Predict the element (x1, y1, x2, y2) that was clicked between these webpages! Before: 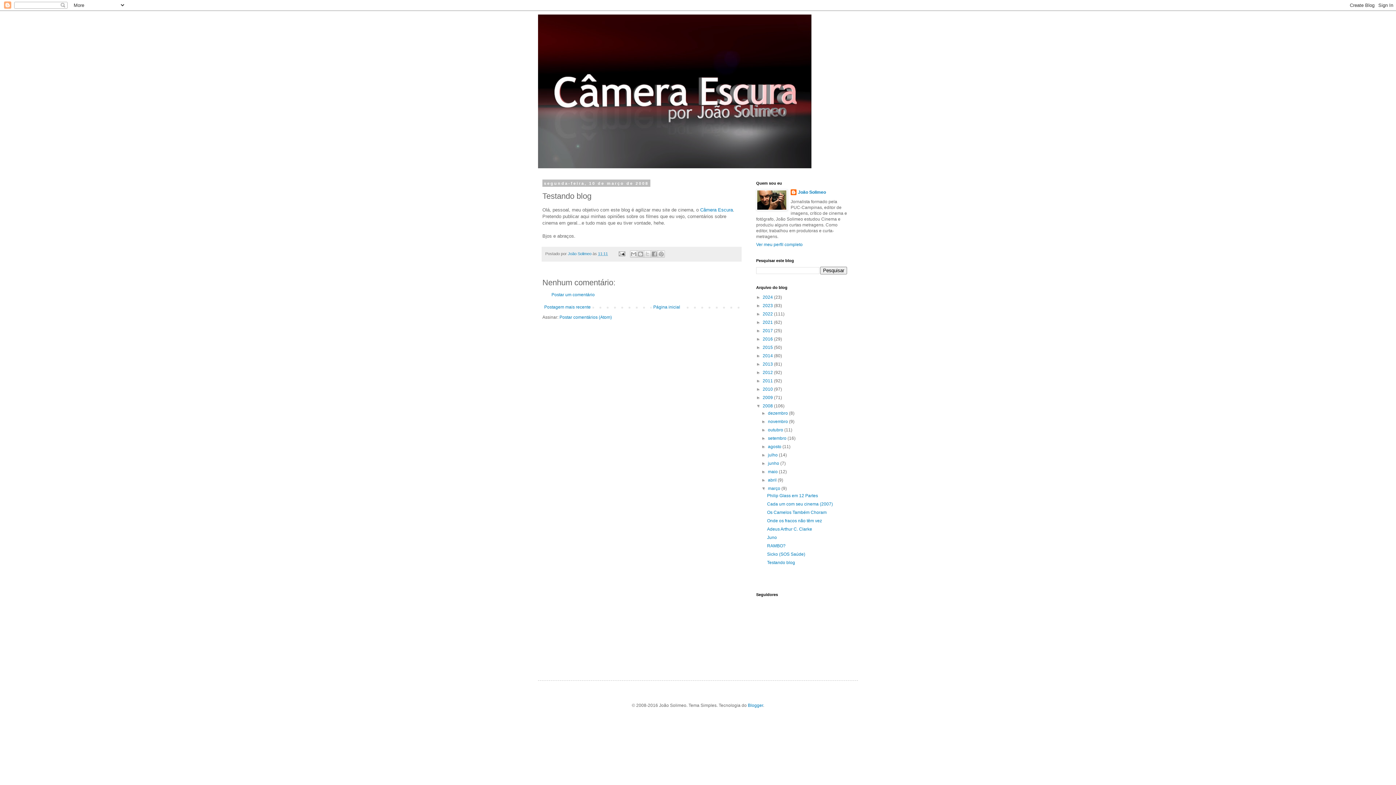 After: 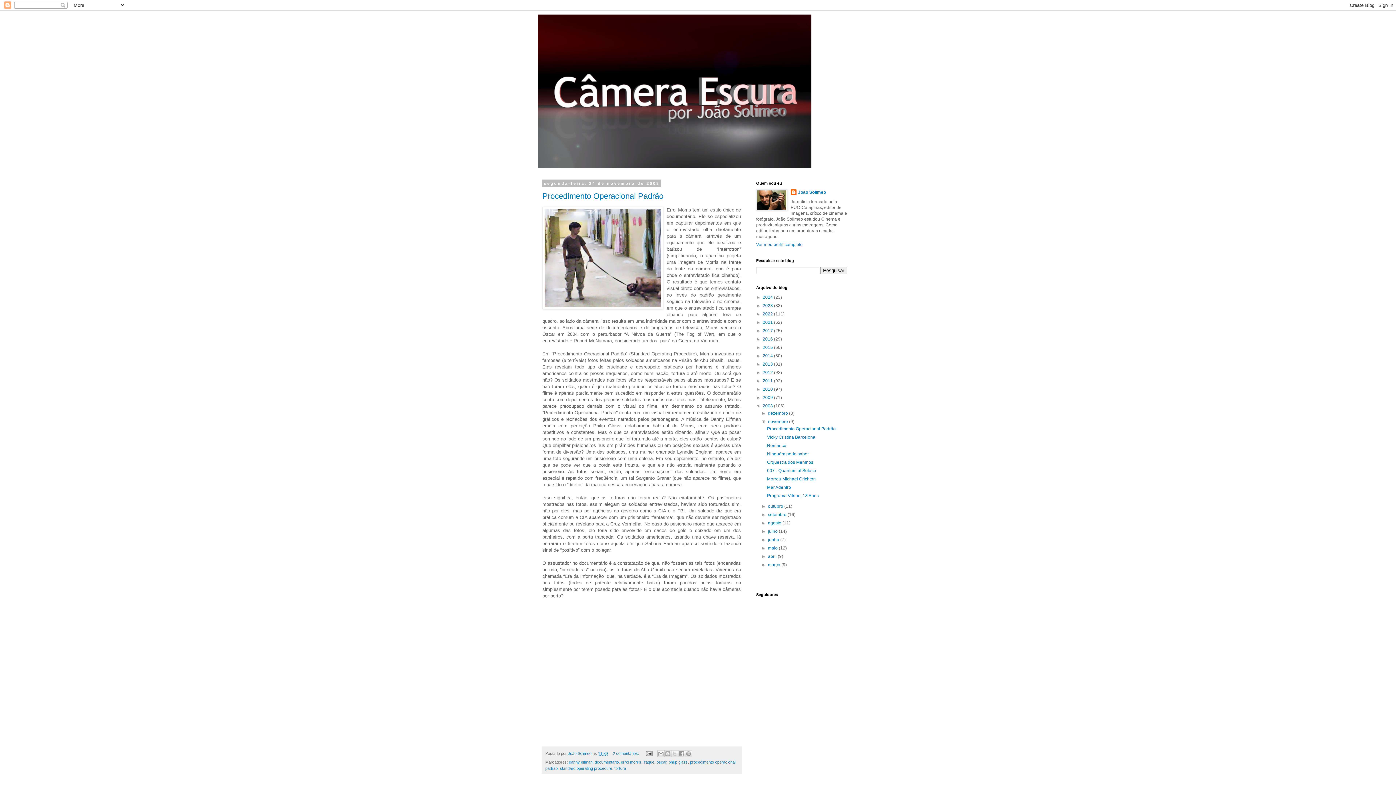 Action: label: novembro  bbox: (768, 419, 789, 424)